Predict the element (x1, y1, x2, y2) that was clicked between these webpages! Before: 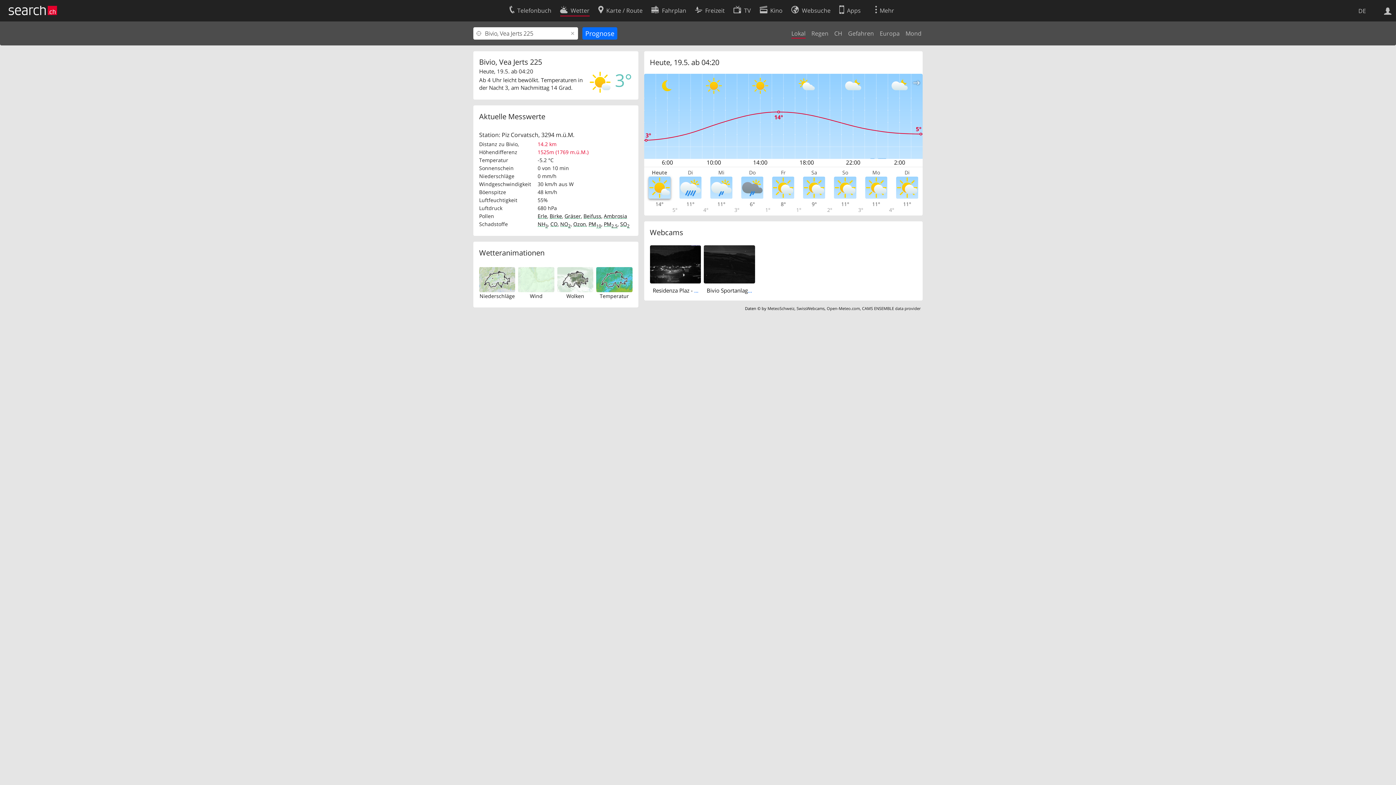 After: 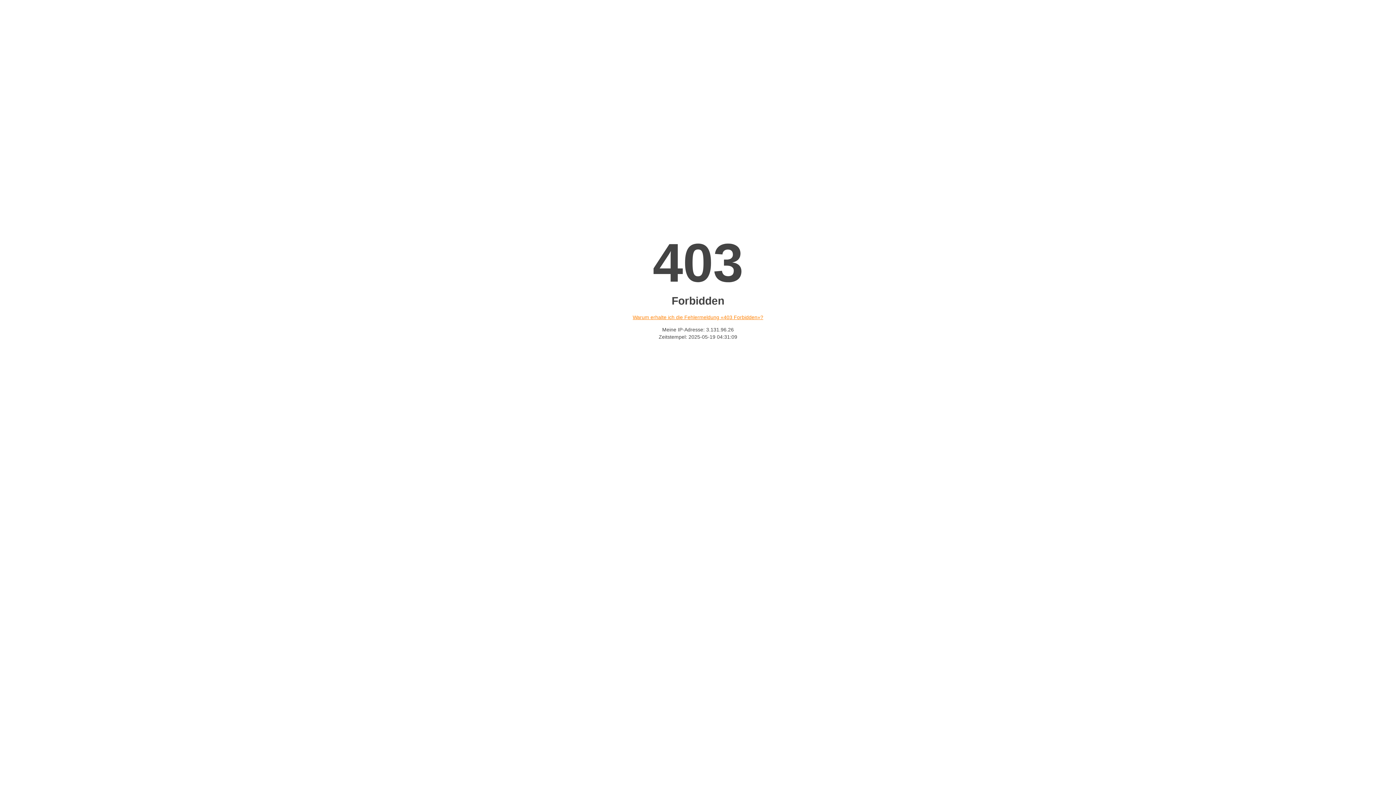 Action: bbox: (796, 305, 824, 311) label: SwissWebcams